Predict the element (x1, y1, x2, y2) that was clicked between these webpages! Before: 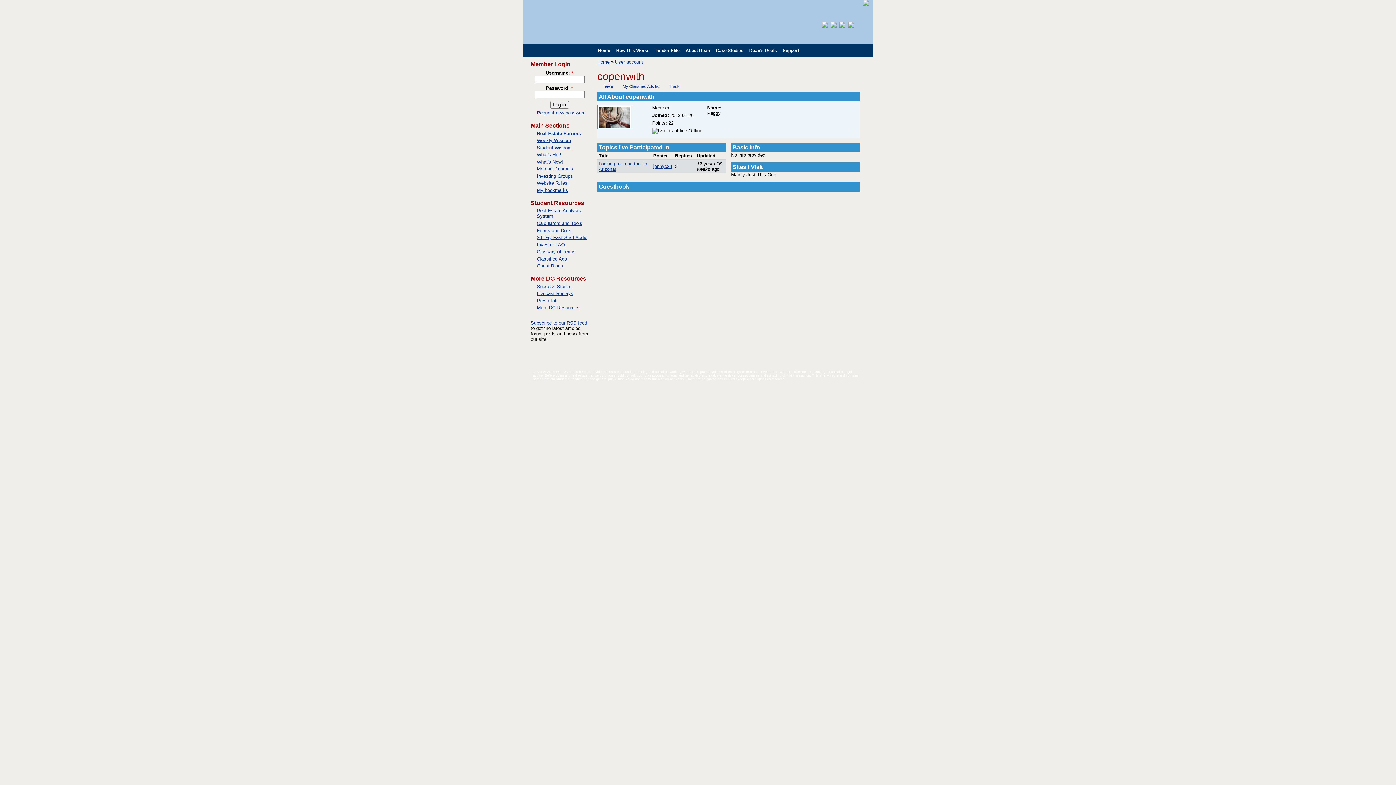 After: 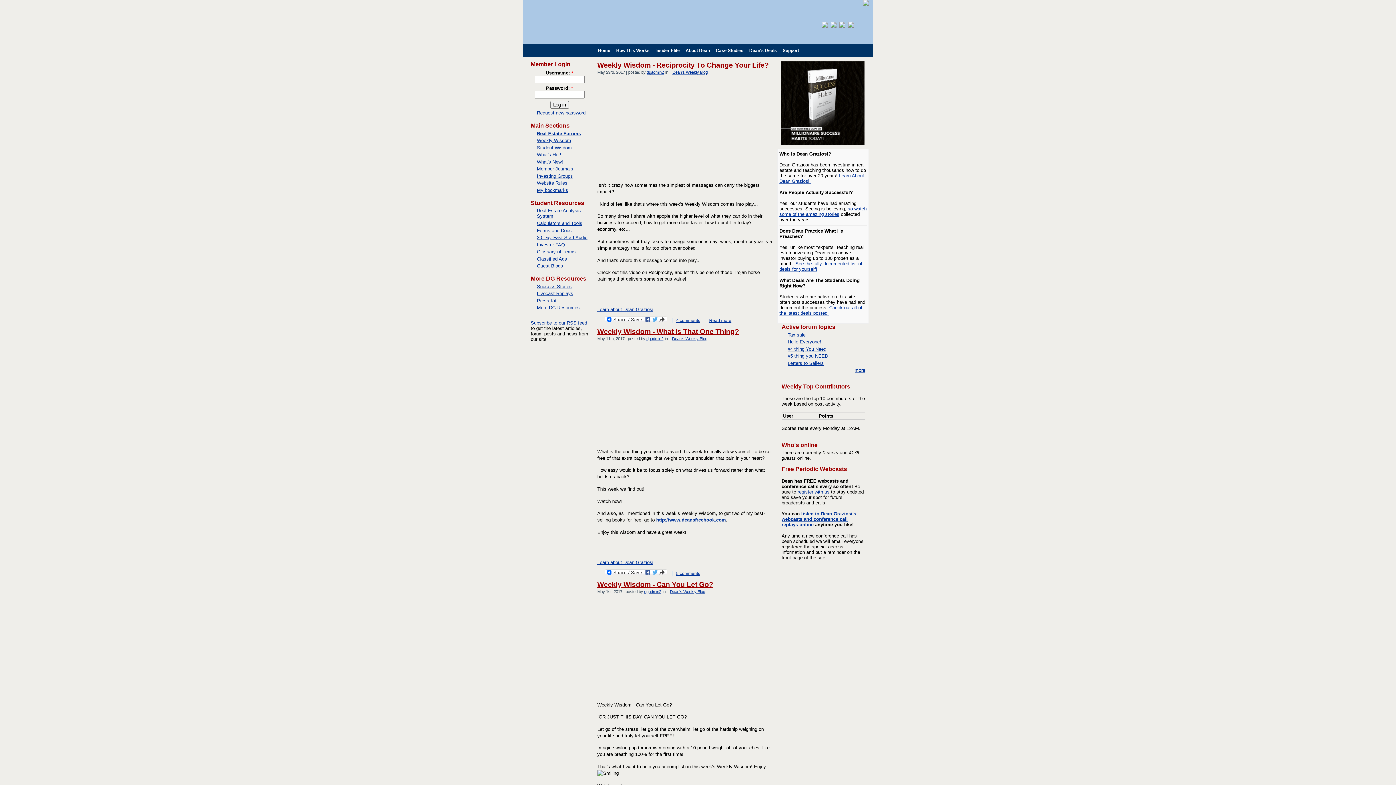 Action: label: Home bbox: (597, 59, 609, 64)